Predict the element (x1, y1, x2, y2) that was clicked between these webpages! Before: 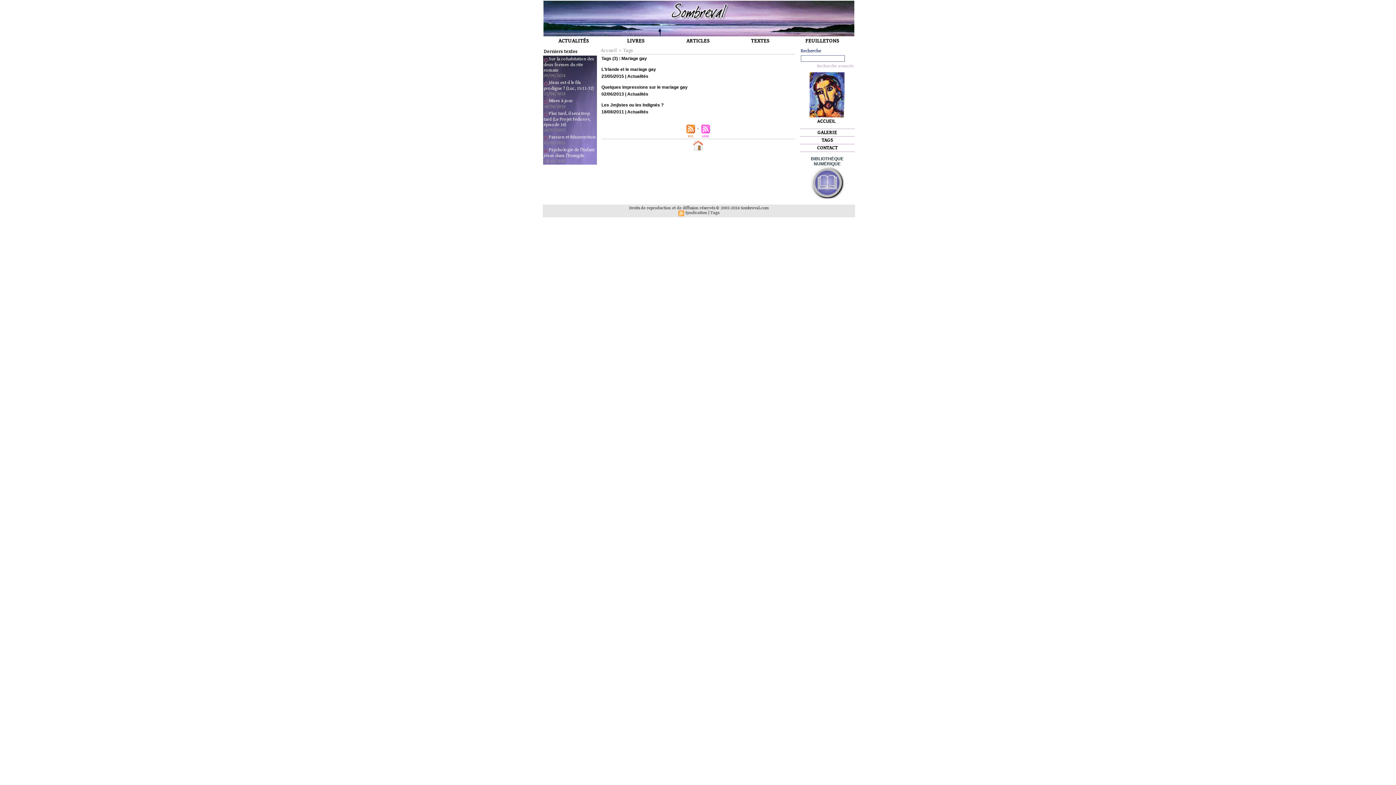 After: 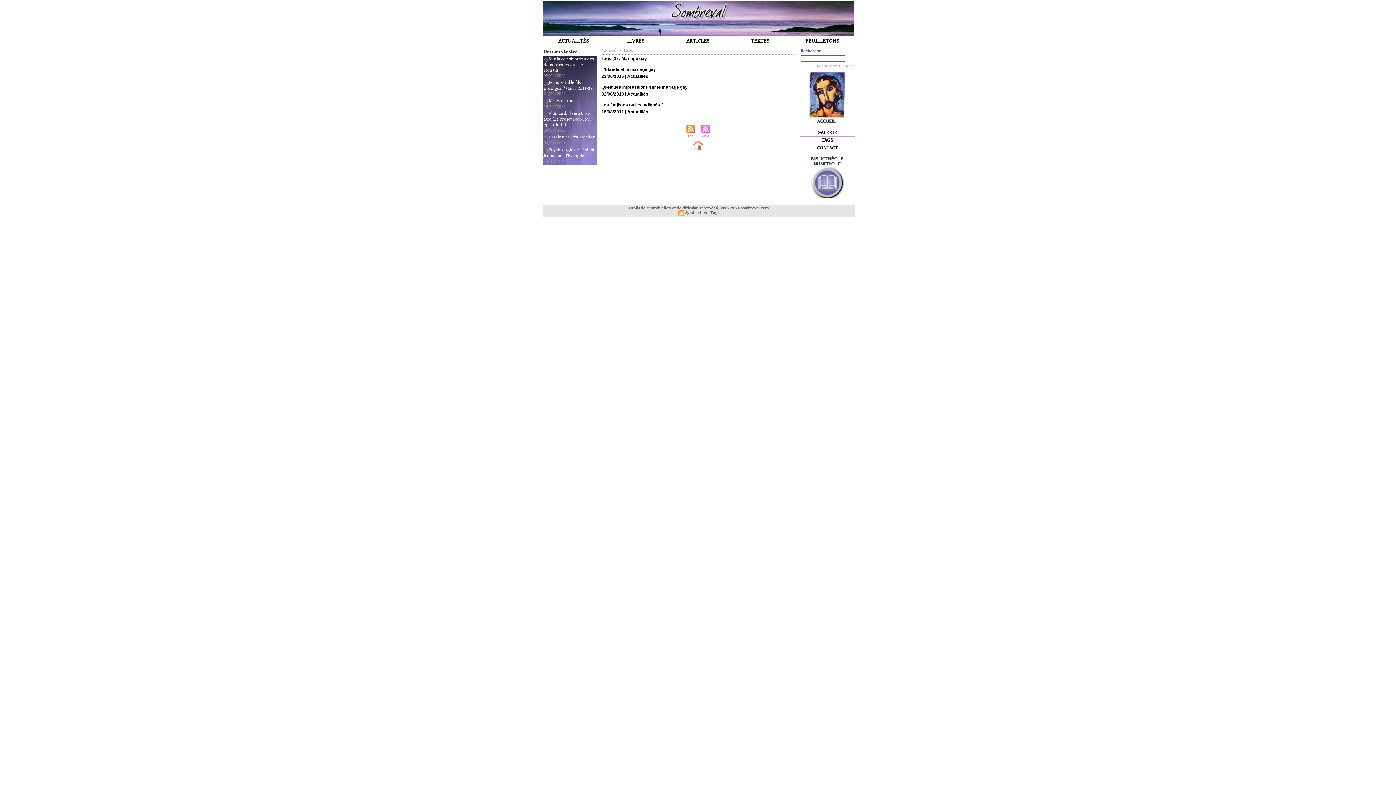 Action: bbox: (698, 124, 712, 129)